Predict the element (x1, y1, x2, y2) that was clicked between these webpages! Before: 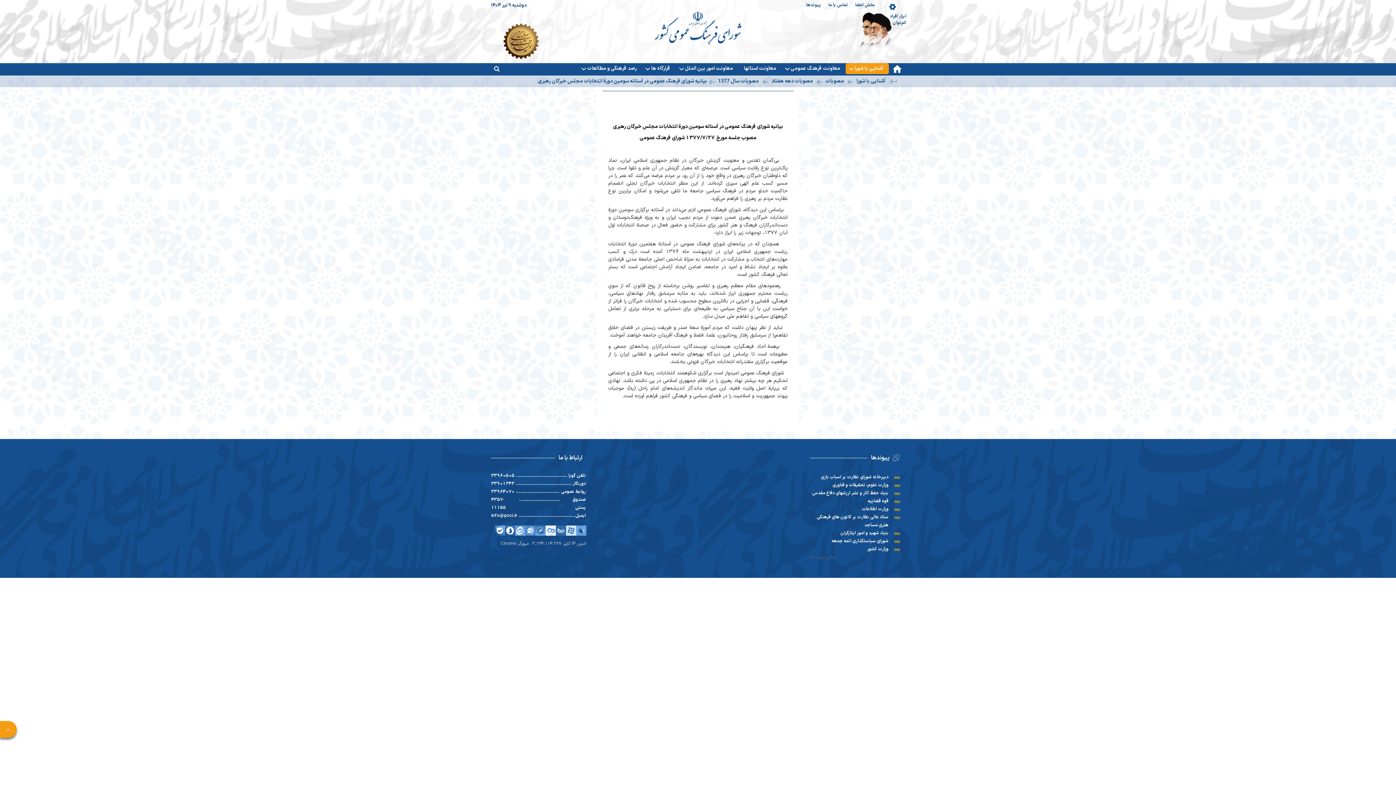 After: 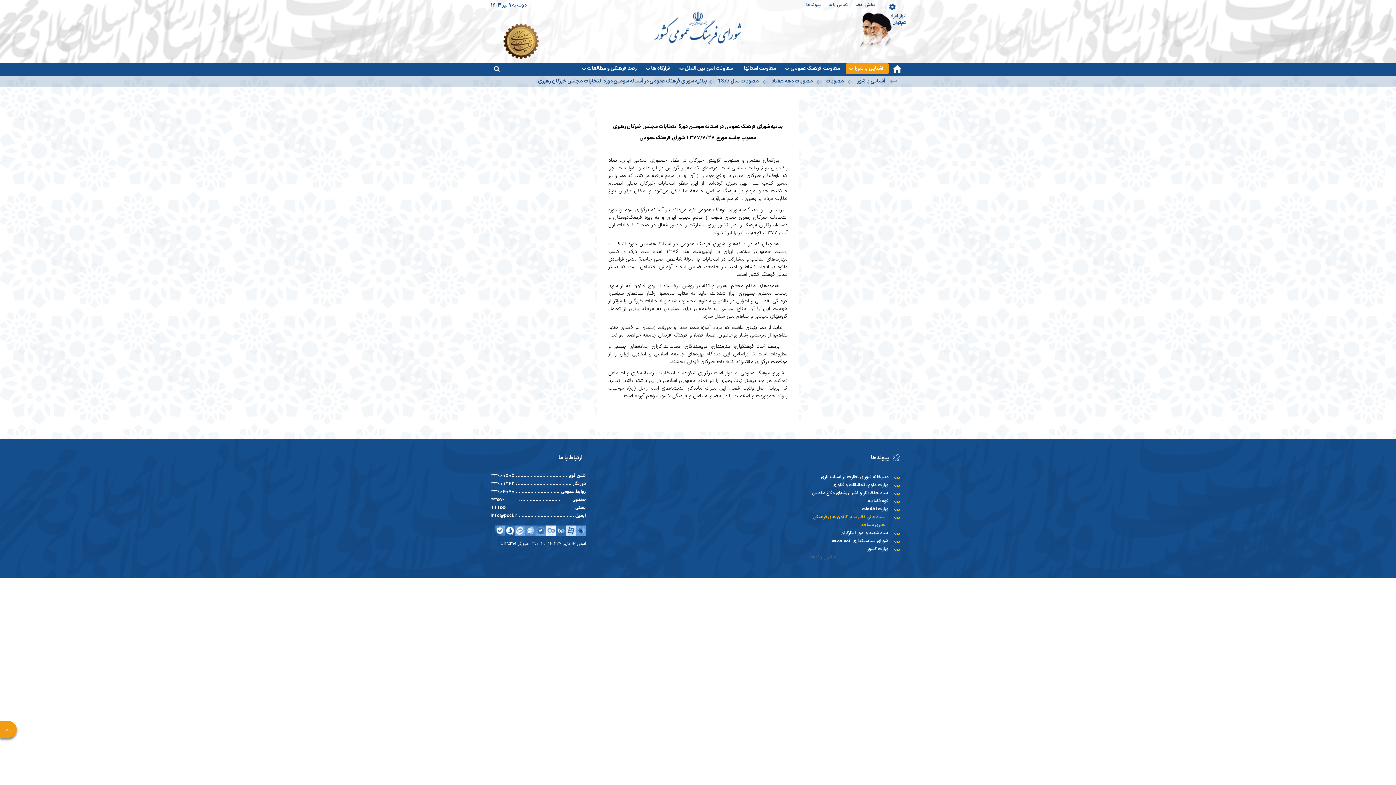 Action: bbox: (810, 513, 899, 529) label: ستاد عالی نظارت بر کانون های فرهنگی هنری مساجد